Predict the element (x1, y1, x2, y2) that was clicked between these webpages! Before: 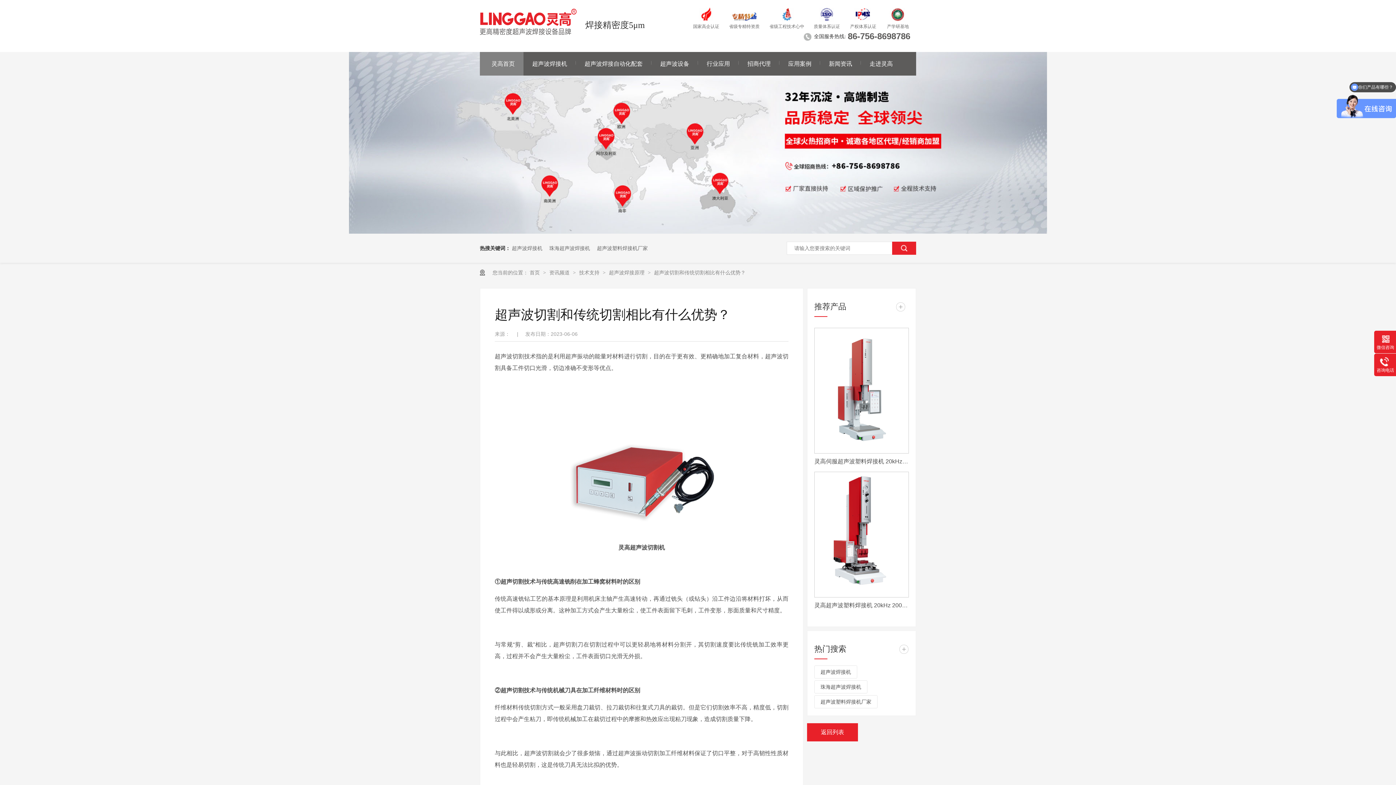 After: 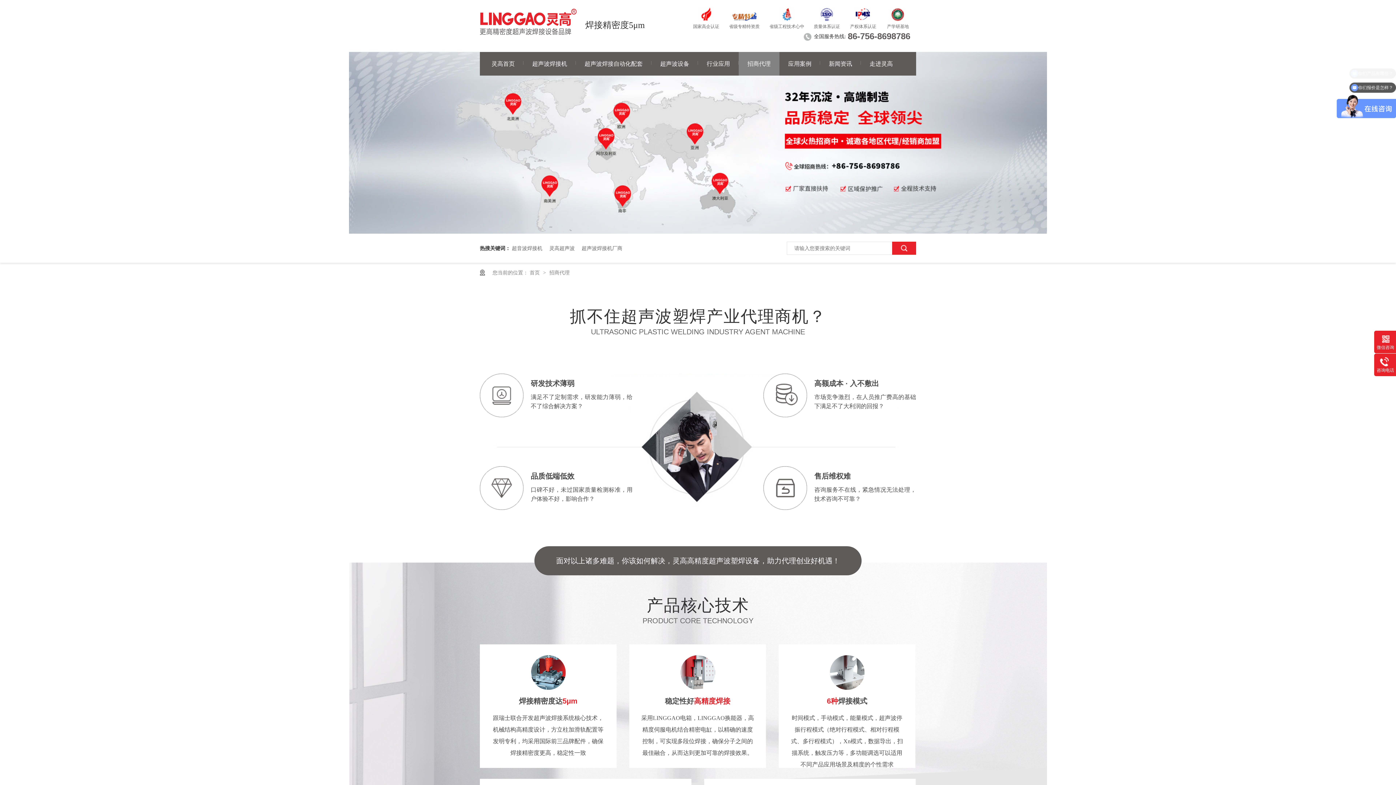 Action: bbox: (738, 52, 779, 75) label: 招商代理